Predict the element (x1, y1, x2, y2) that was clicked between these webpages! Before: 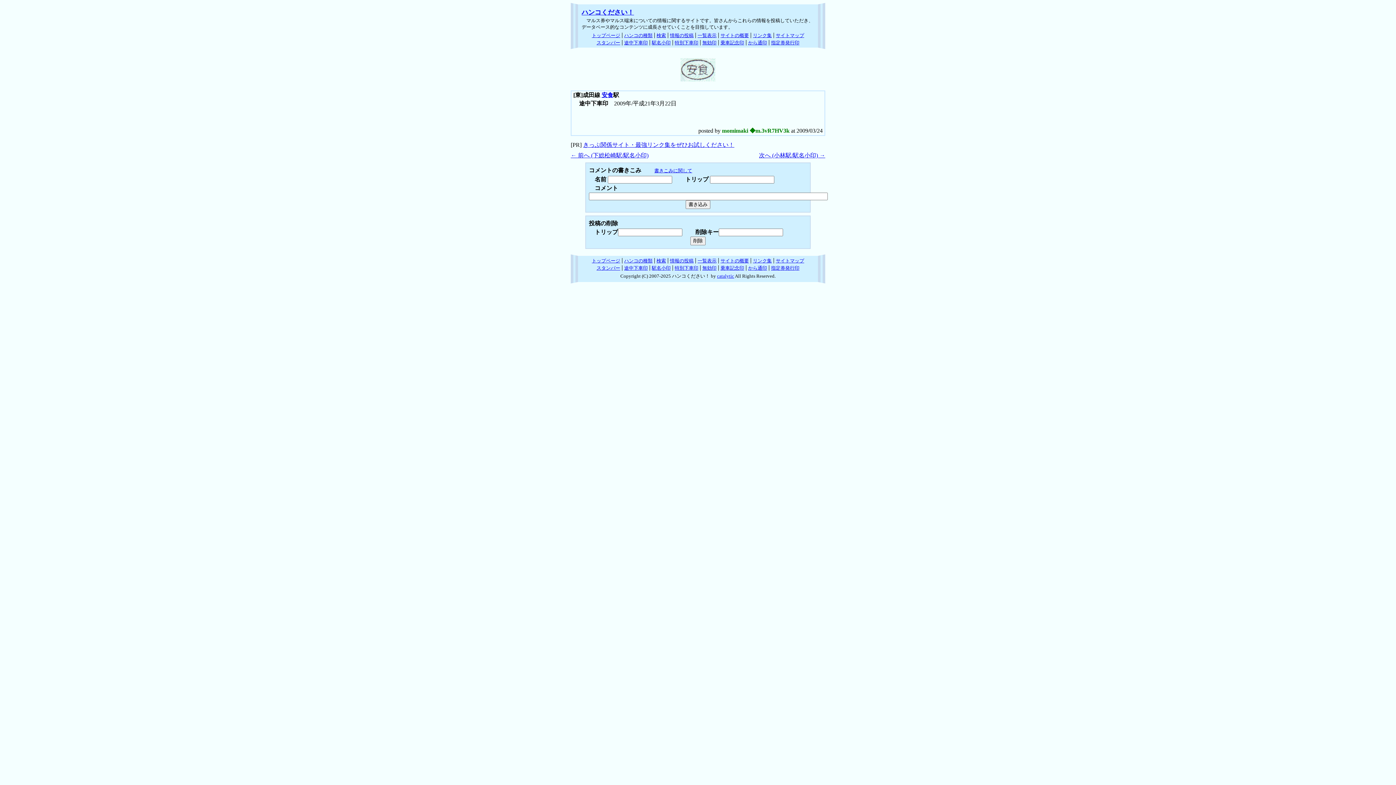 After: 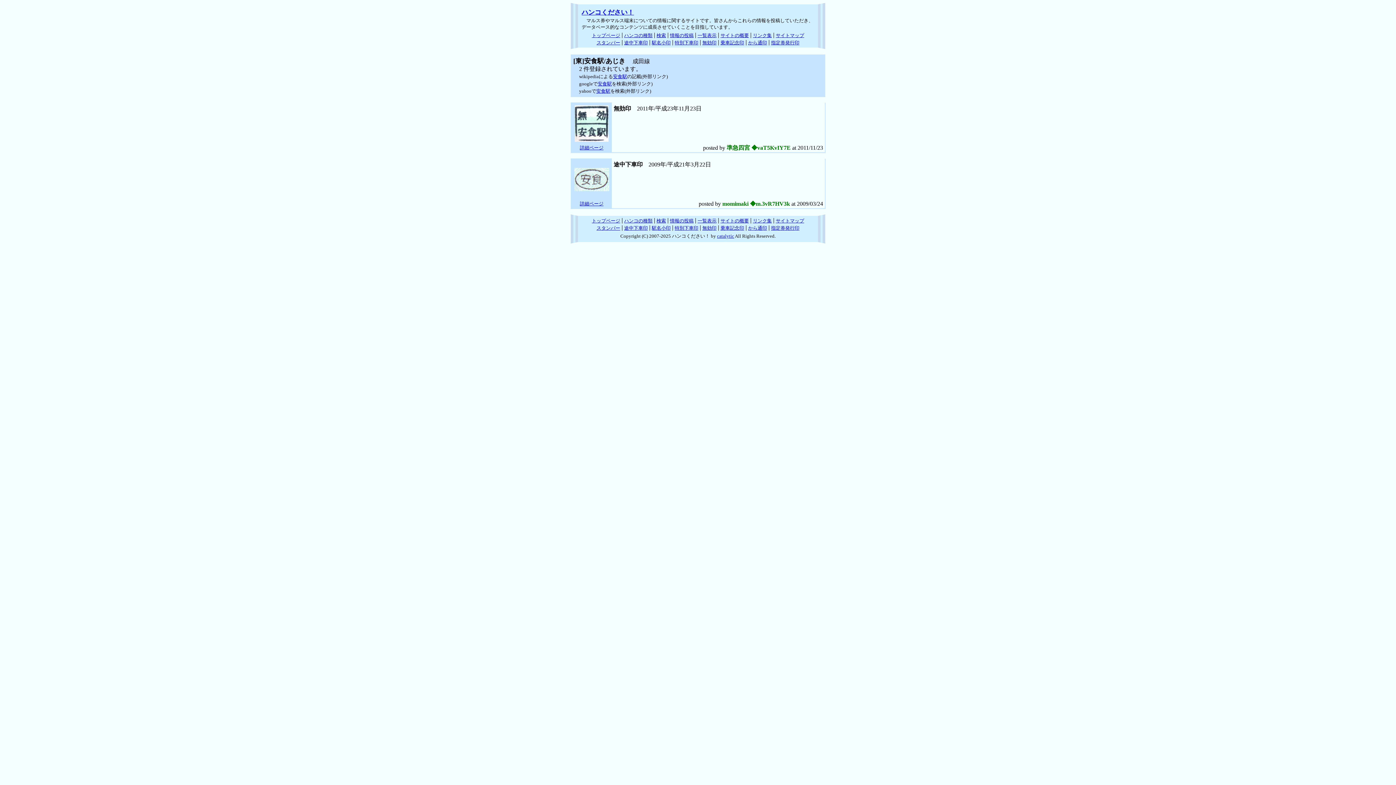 Action: label: 安食 bbox: (601, 92, 613, 98)